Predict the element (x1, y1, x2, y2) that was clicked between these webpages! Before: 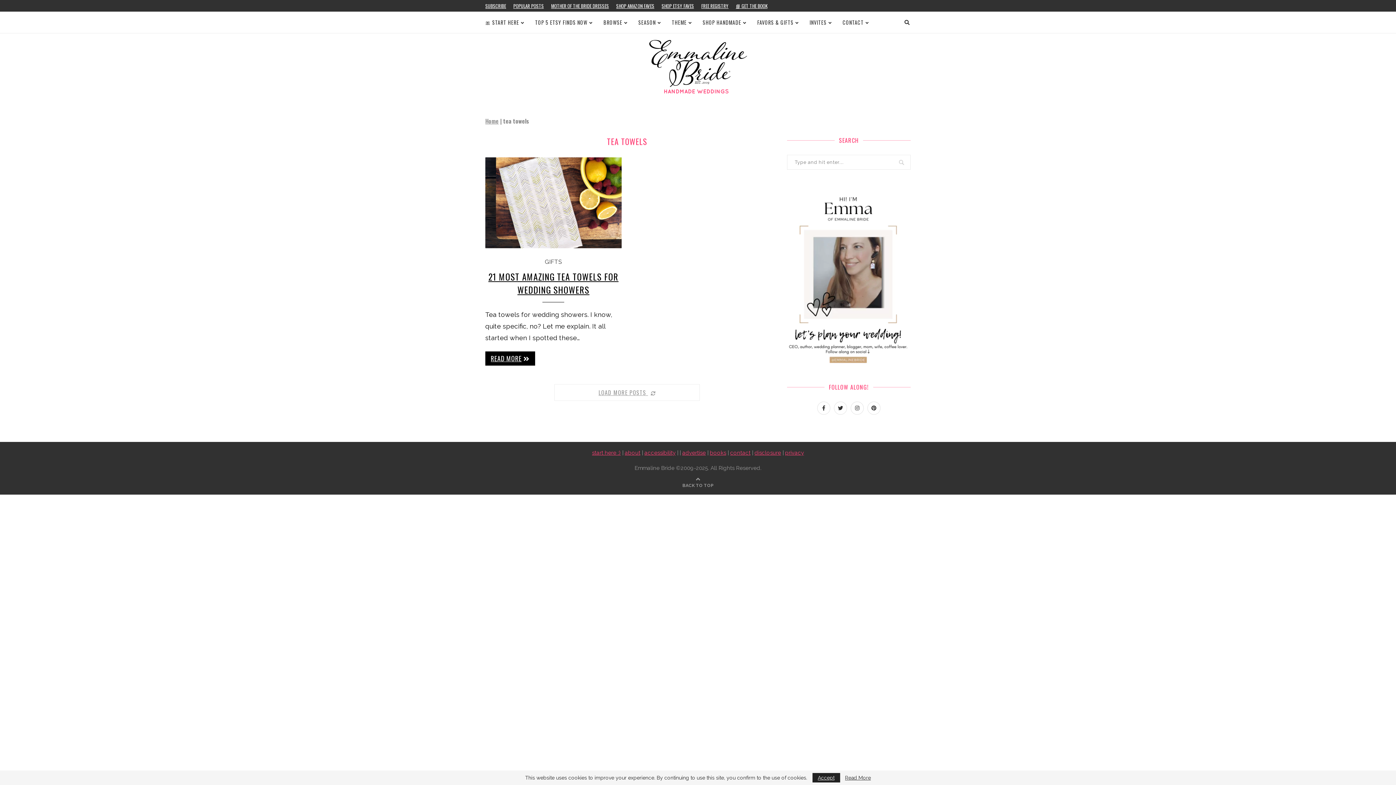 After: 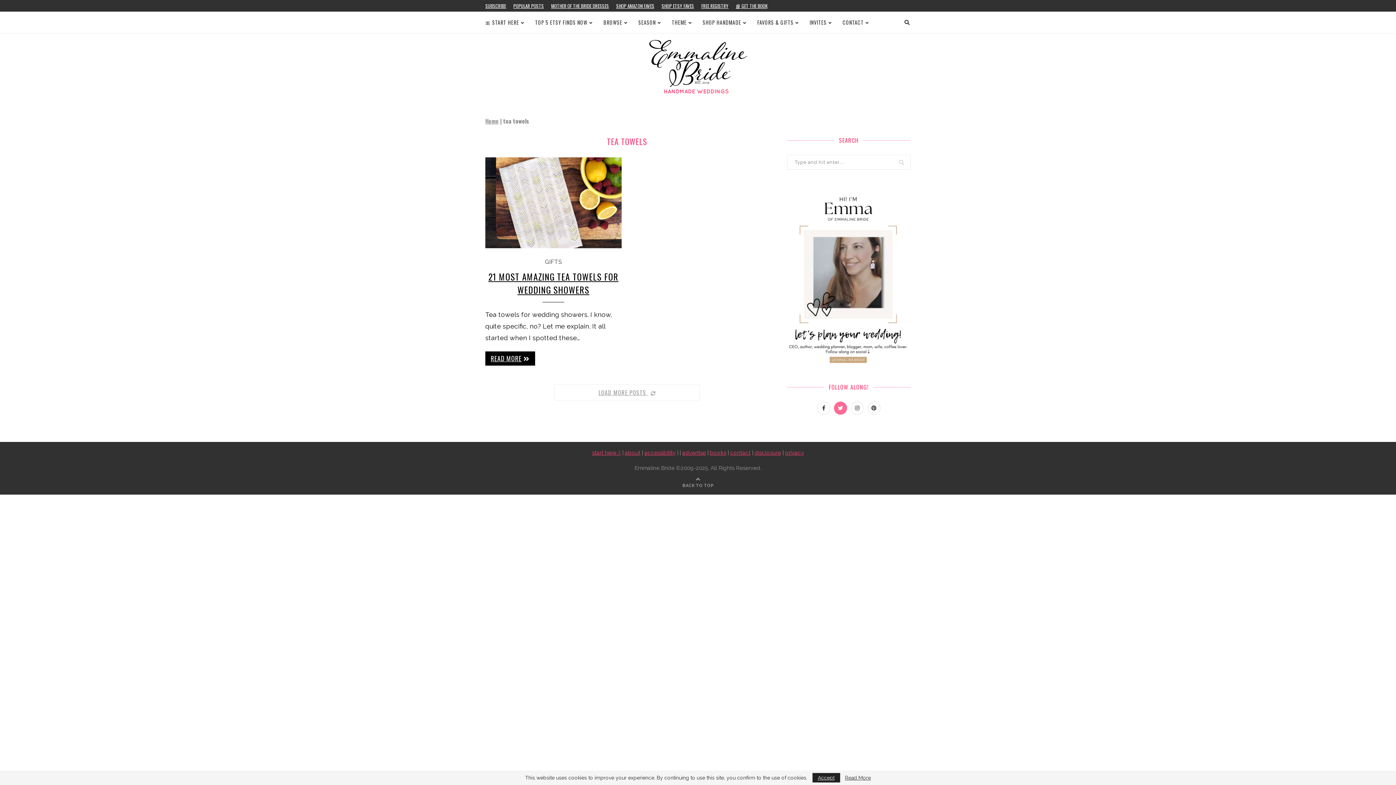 Action: label: Twitter bbox: (832, 405, 849, 411)